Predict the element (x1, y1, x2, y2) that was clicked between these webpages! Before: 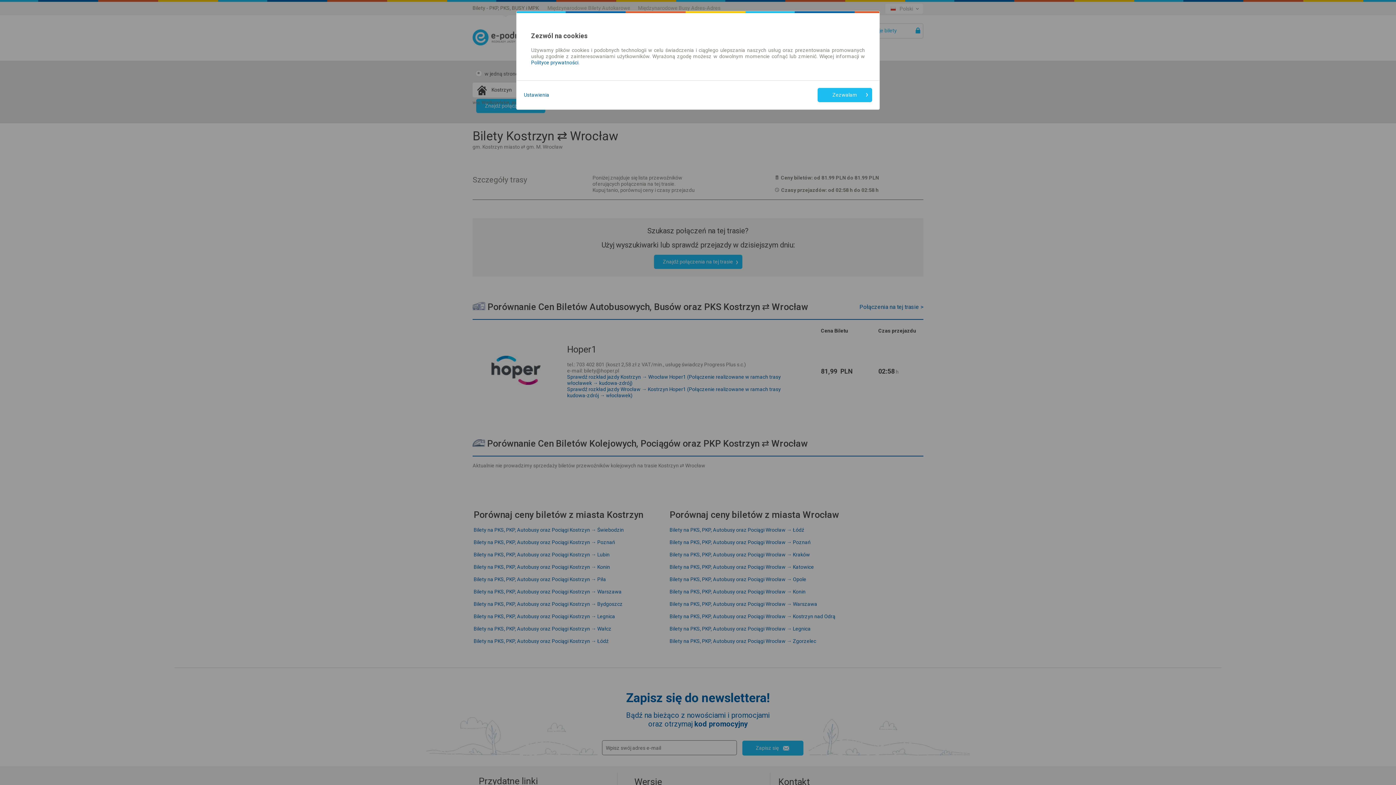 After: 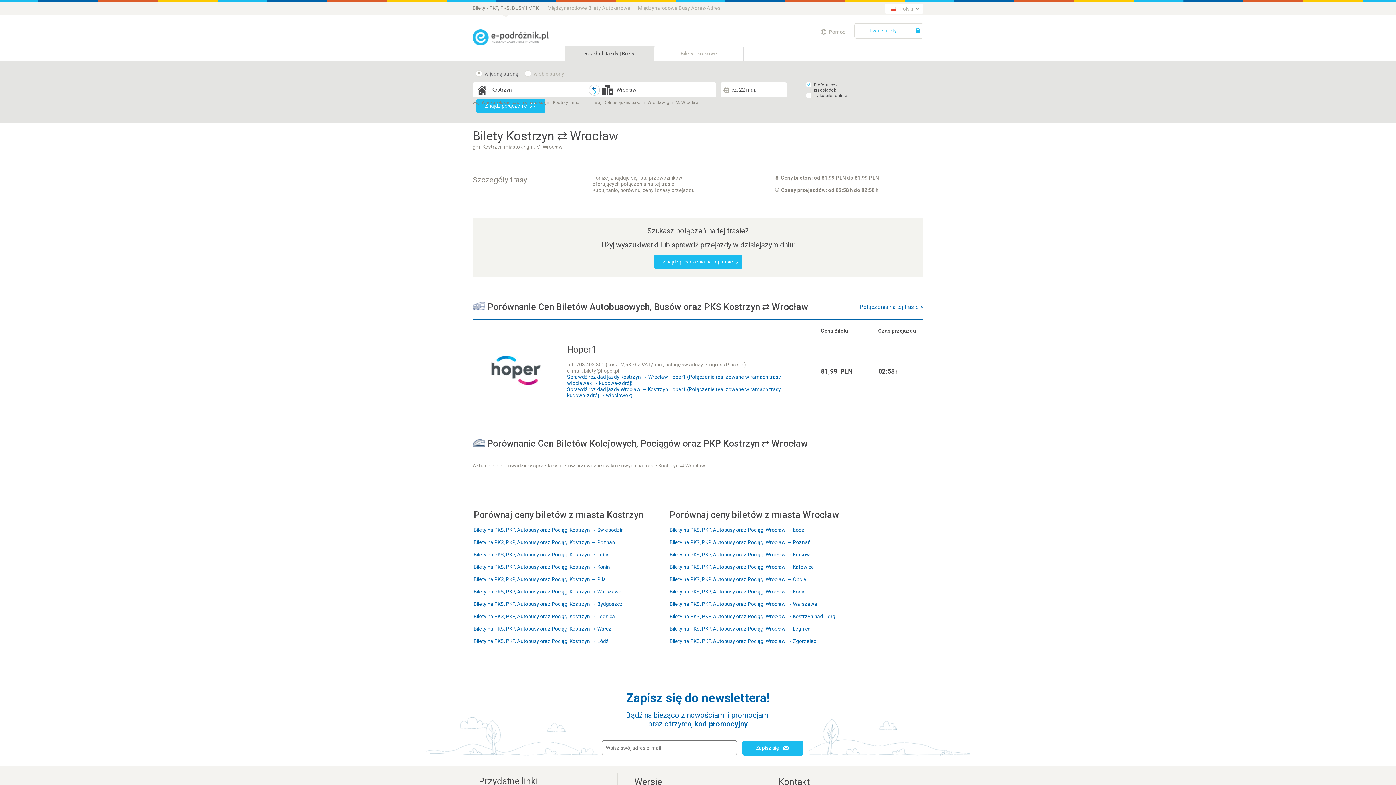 Action: bbox: (817, 88, 872, 102) label: Zezwalam